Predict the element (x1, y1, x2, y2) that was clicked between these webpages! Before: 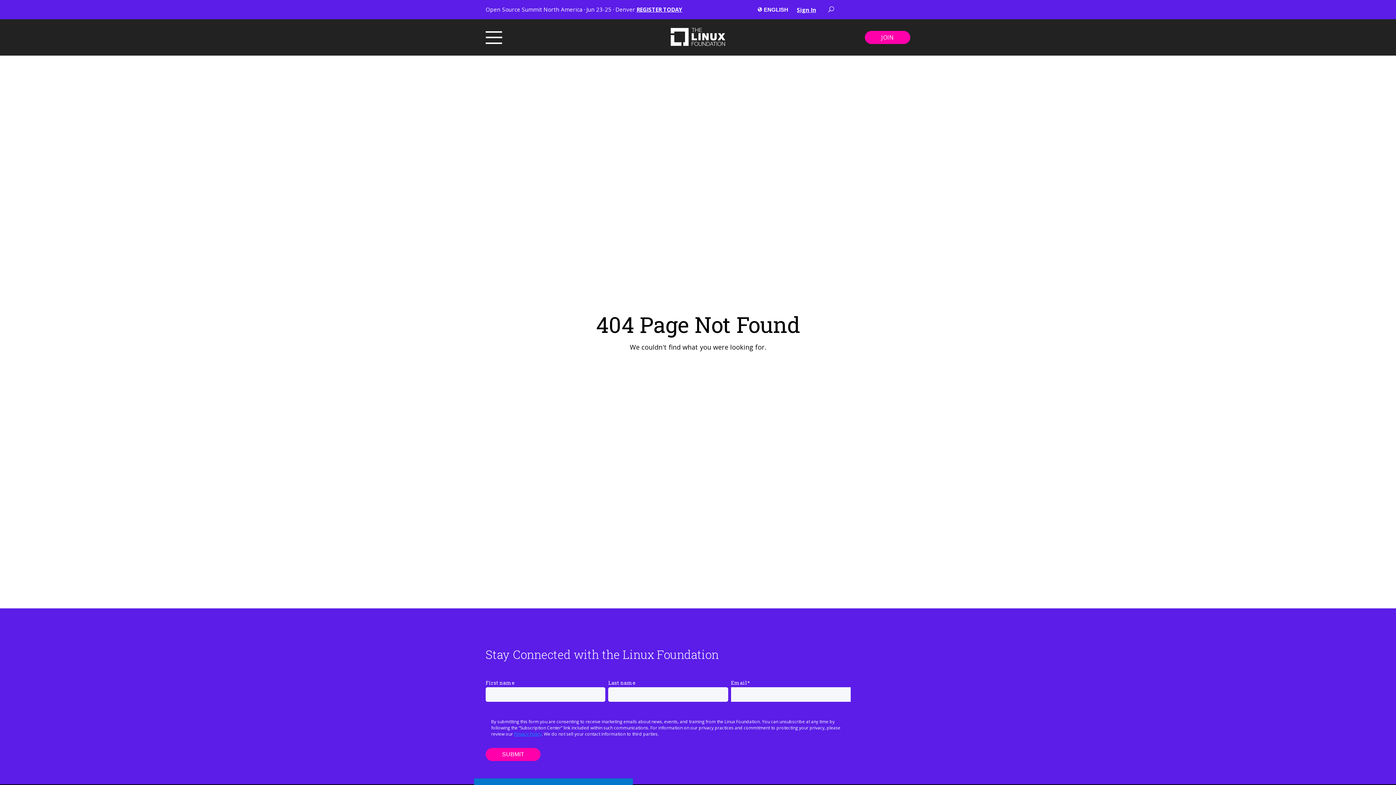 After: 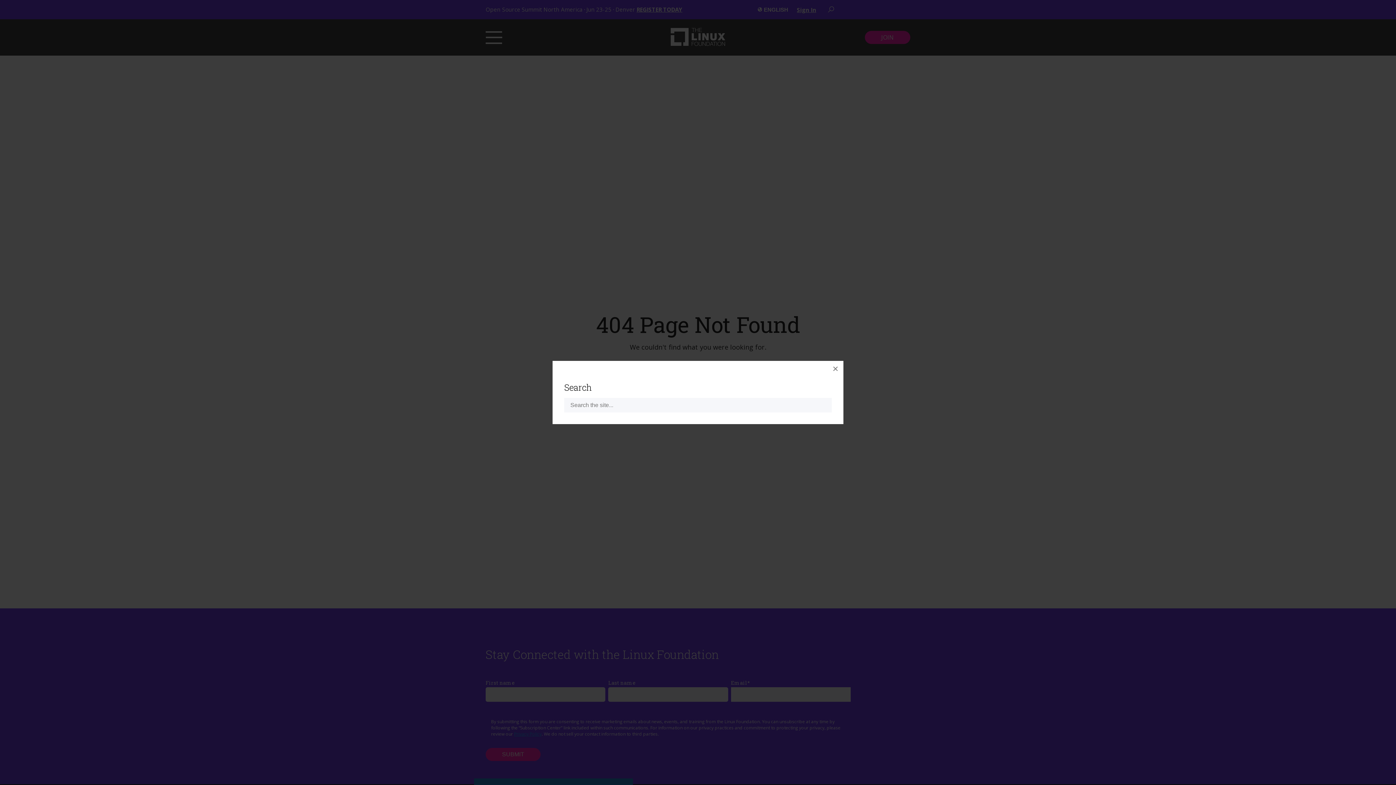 Action: bbox: (828, 6, 834, 13)